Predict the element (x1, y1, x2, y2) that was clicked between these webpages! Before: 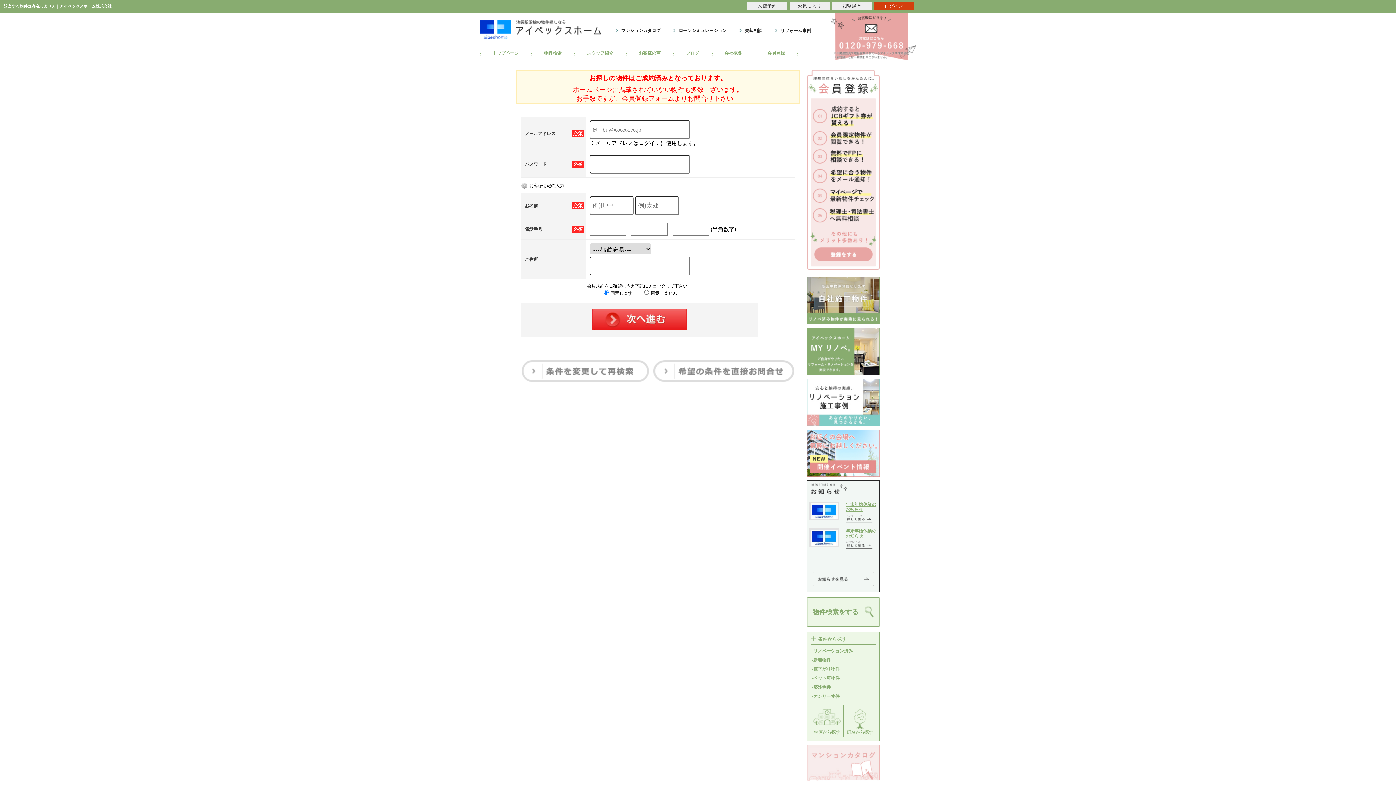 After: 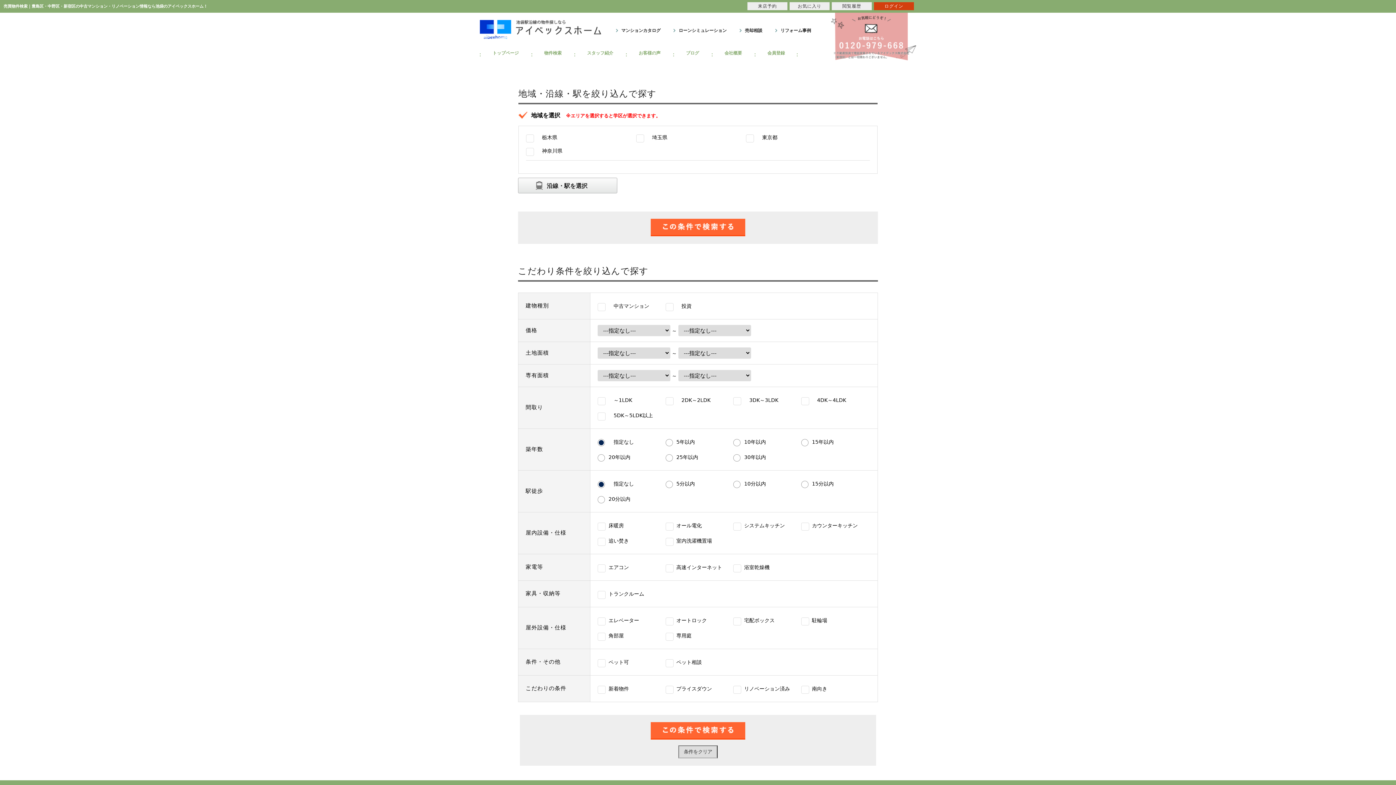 Action: label: 物件検索をする bbox: (807, 597, 880, 626)